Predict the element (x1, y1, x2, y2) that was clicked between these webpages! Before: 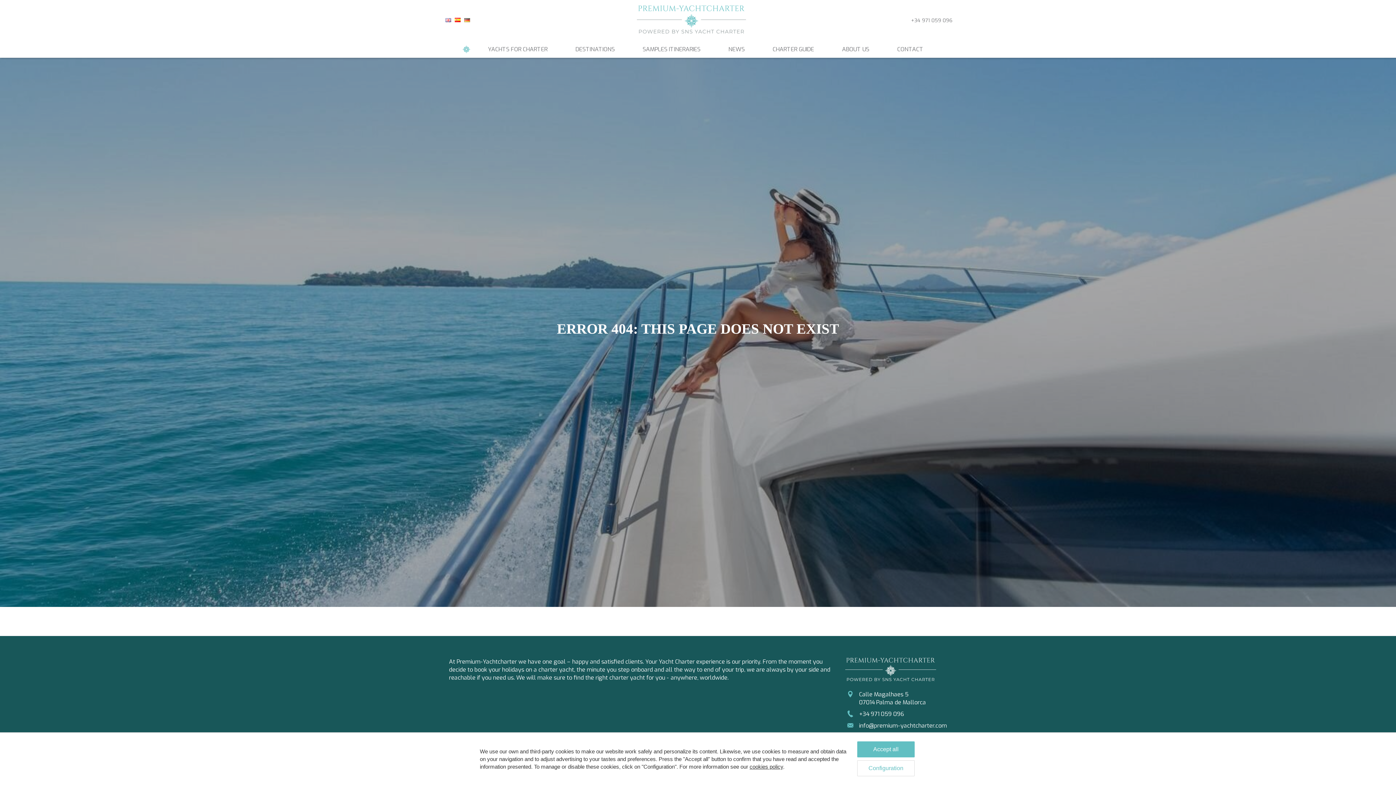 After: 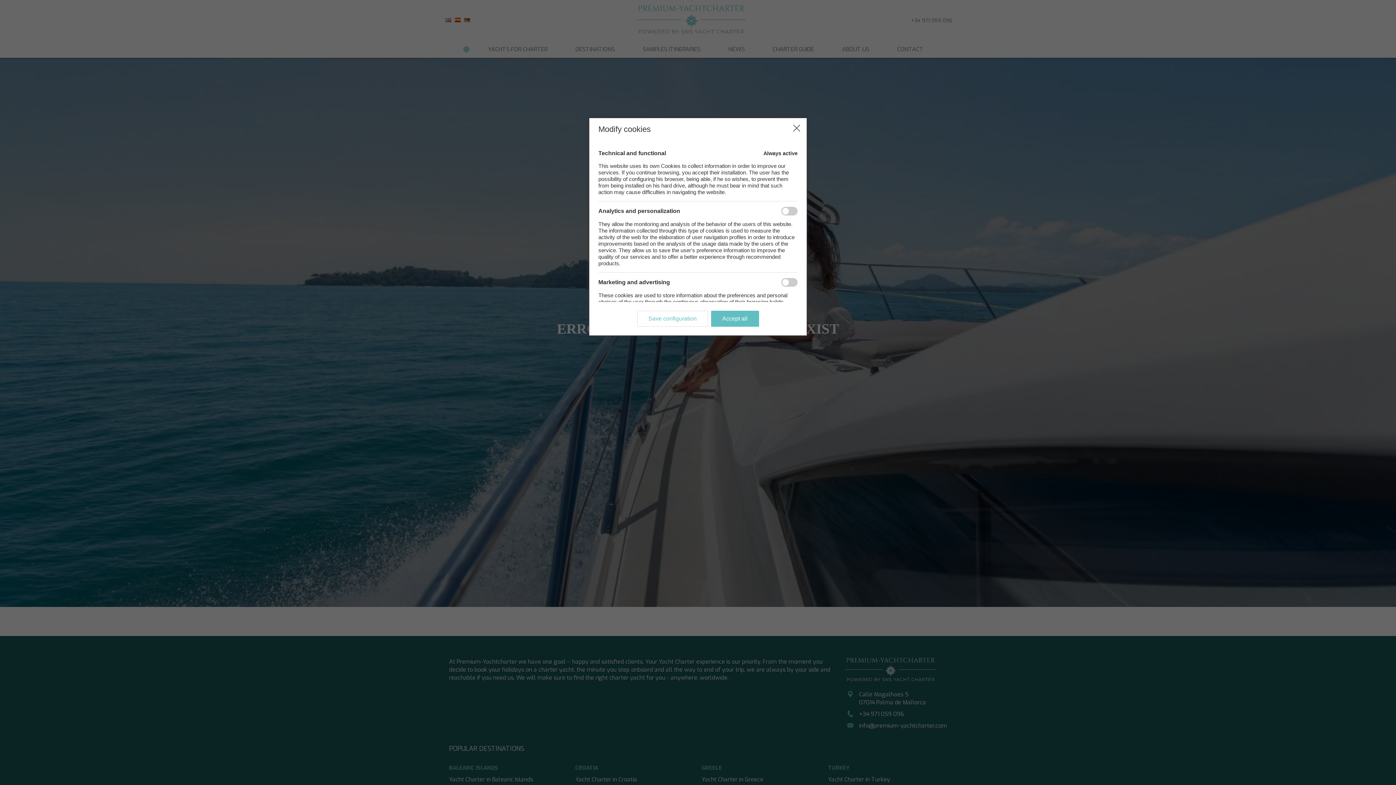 Action: bbox: (857, 760, 914, 776) label: Configuration